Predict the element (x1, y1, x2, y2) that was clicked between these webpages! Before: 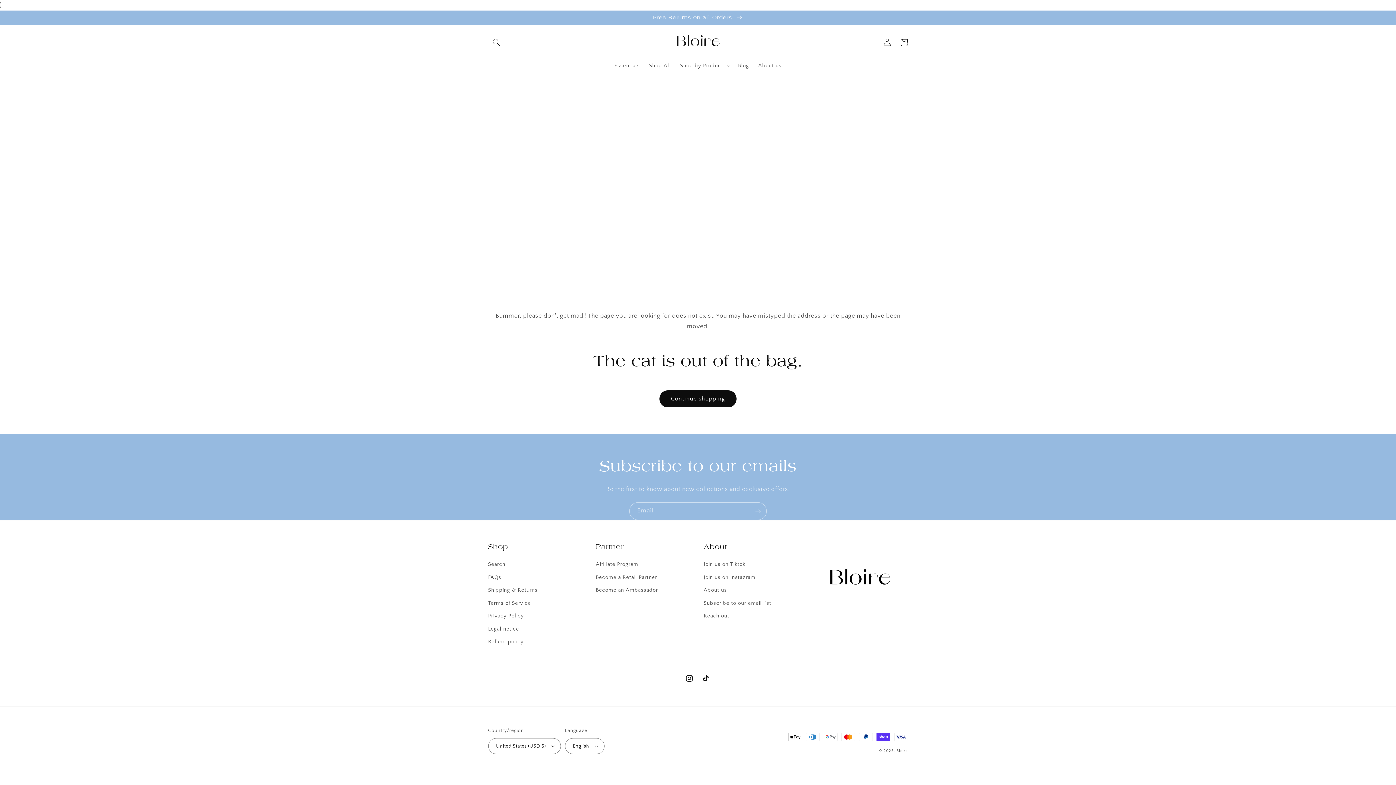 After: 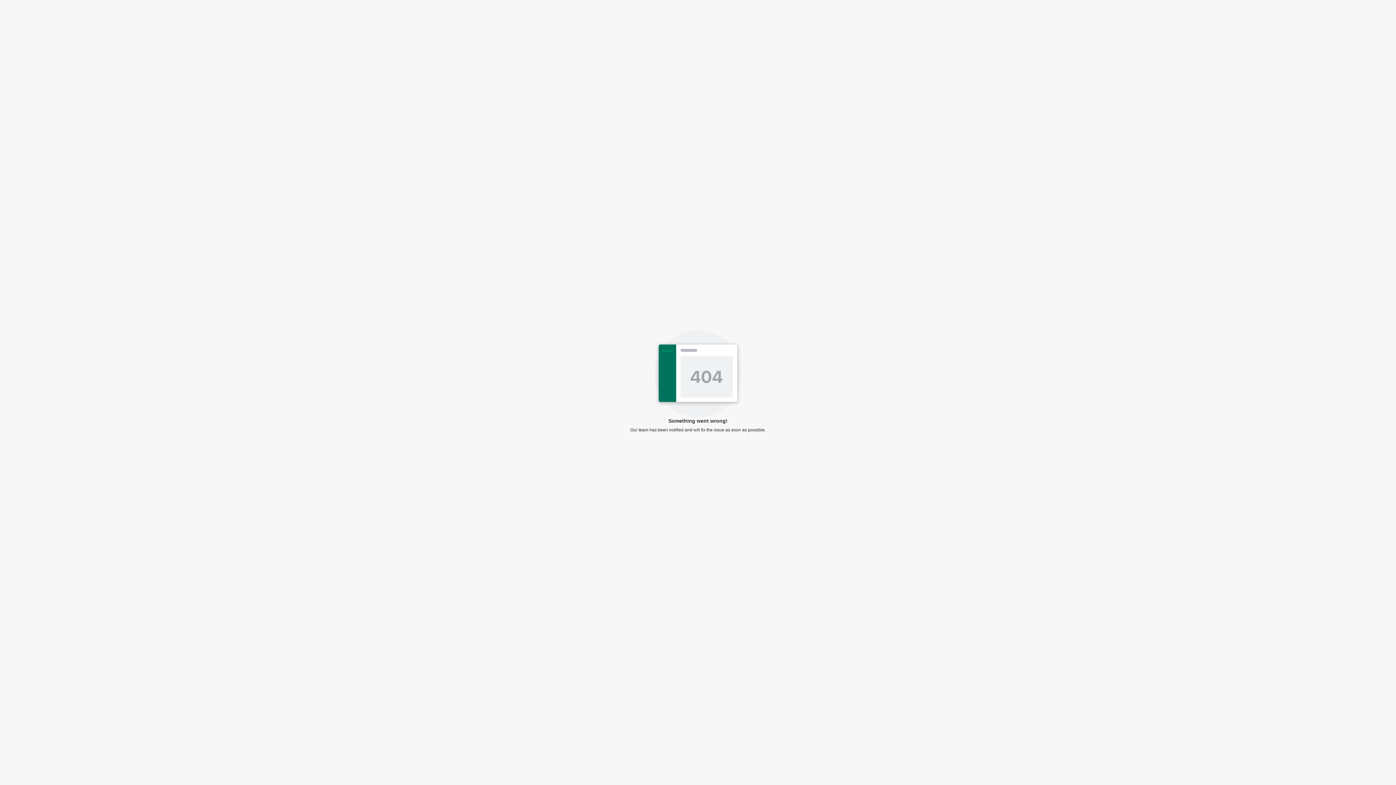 Action: bbox: (596, 584, 658, 597) label: Become an Ambassador